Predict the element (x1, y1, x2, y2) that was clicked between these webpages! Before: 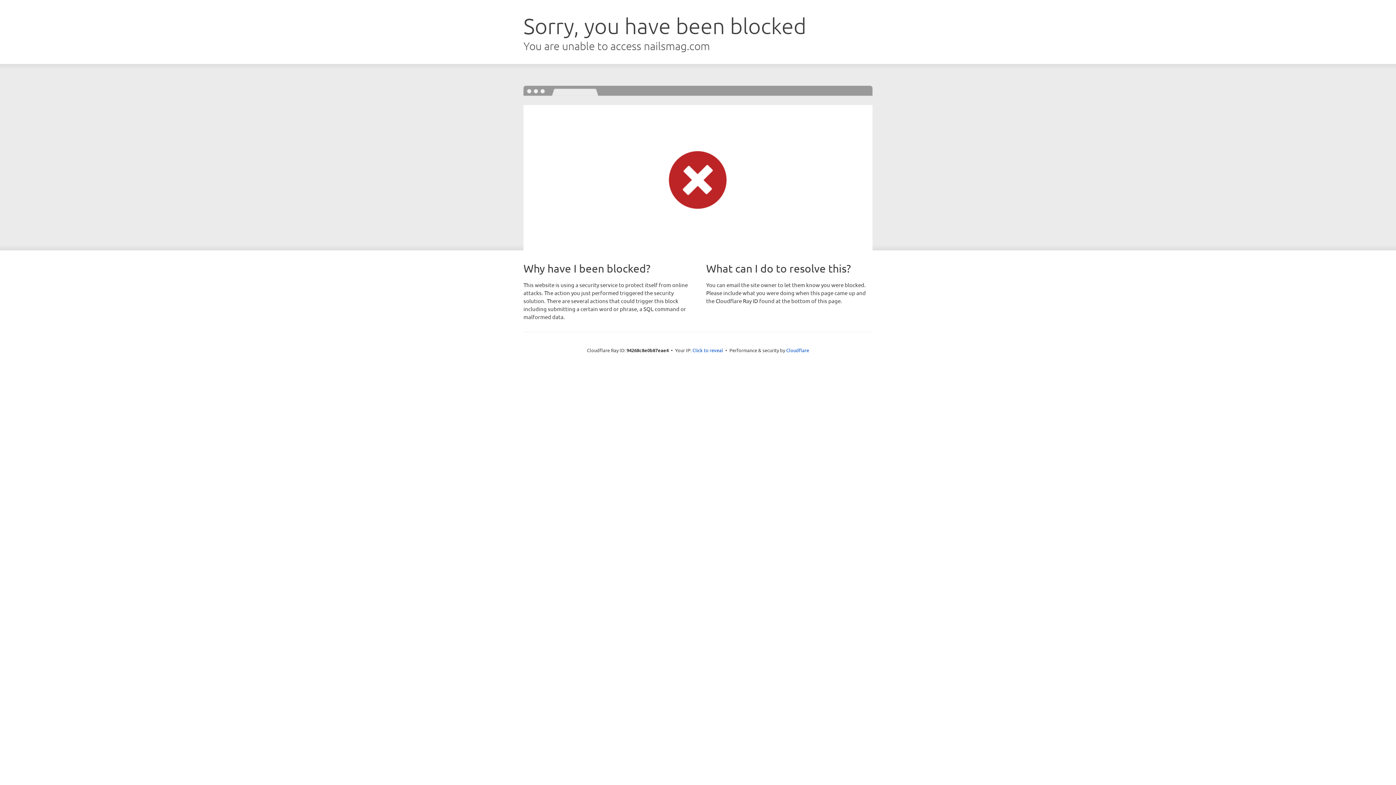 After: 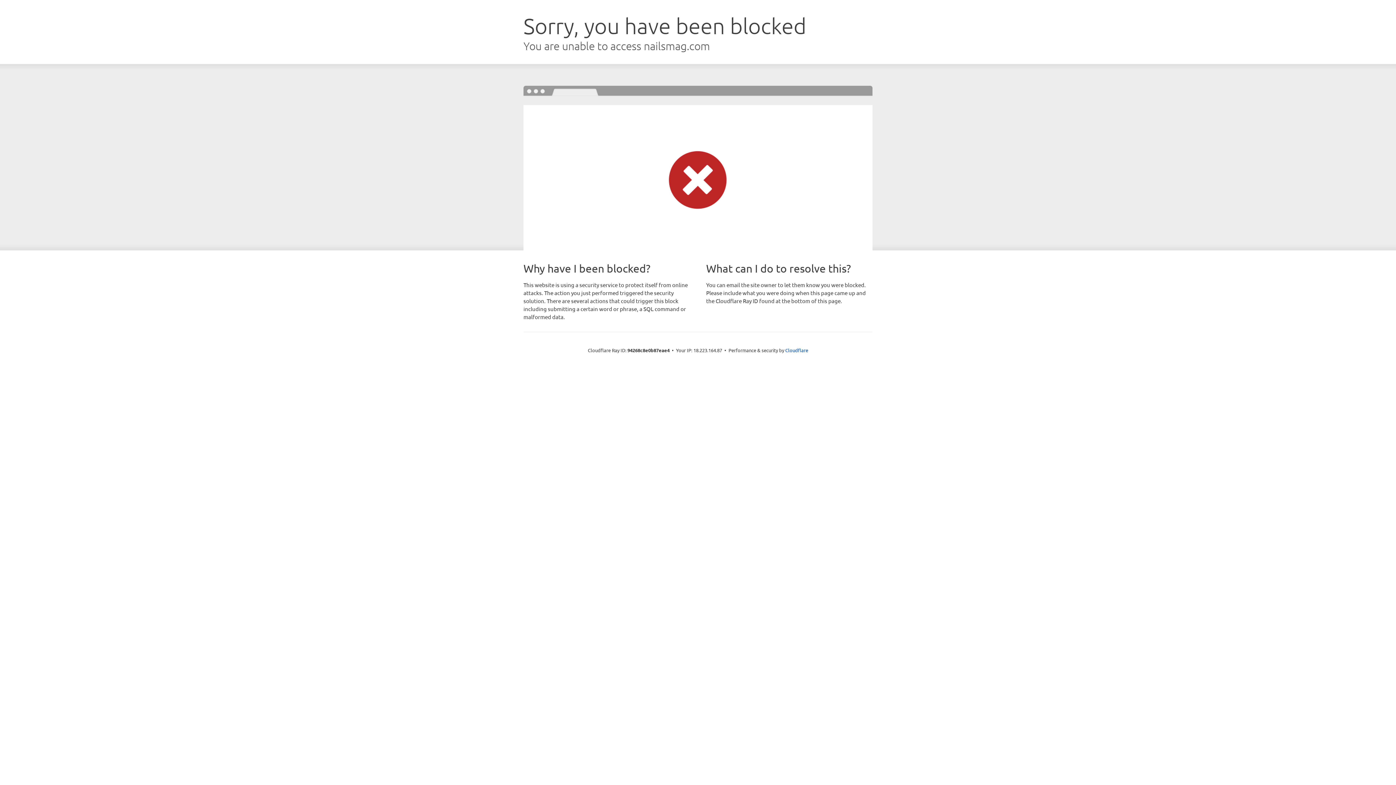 Action: label: Click to reveal bbox: (692, 346, 723, 353)